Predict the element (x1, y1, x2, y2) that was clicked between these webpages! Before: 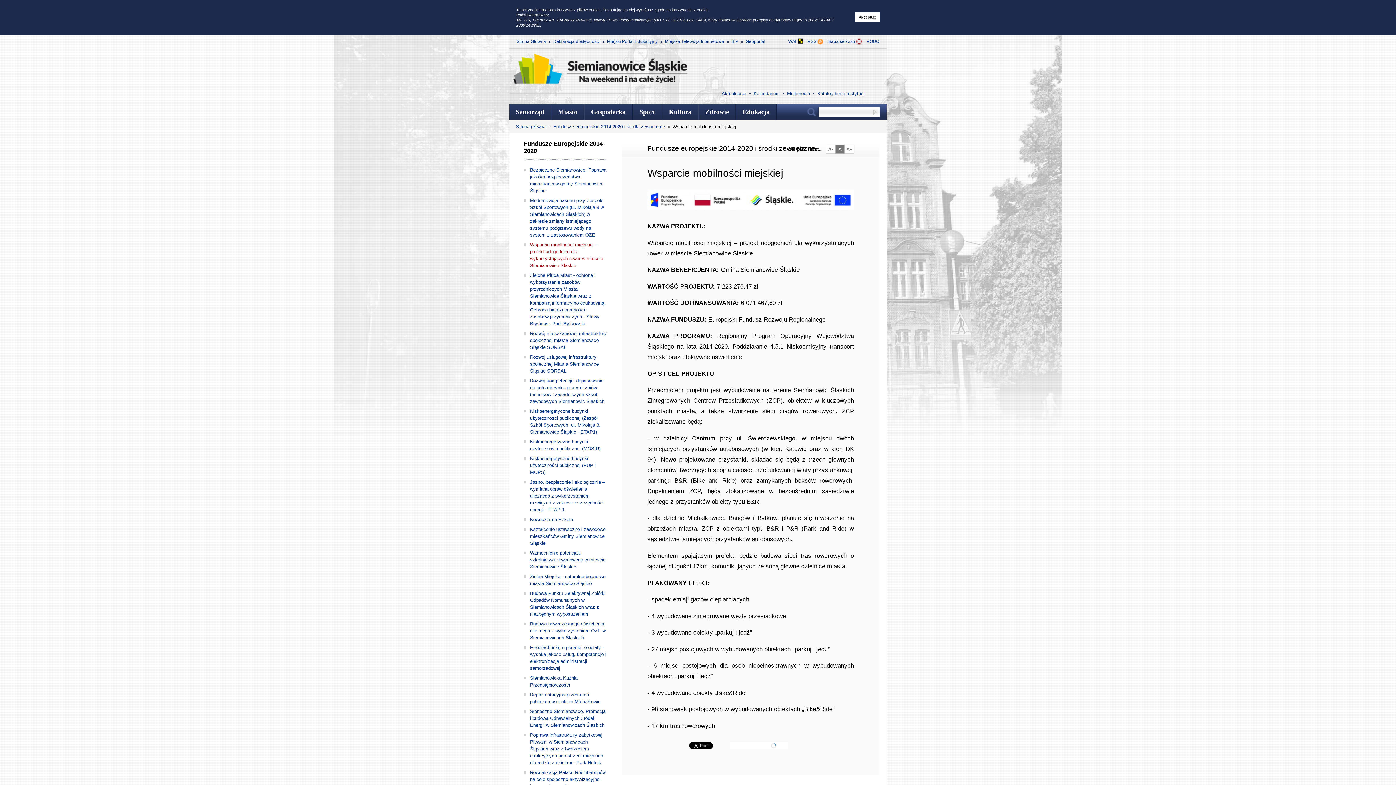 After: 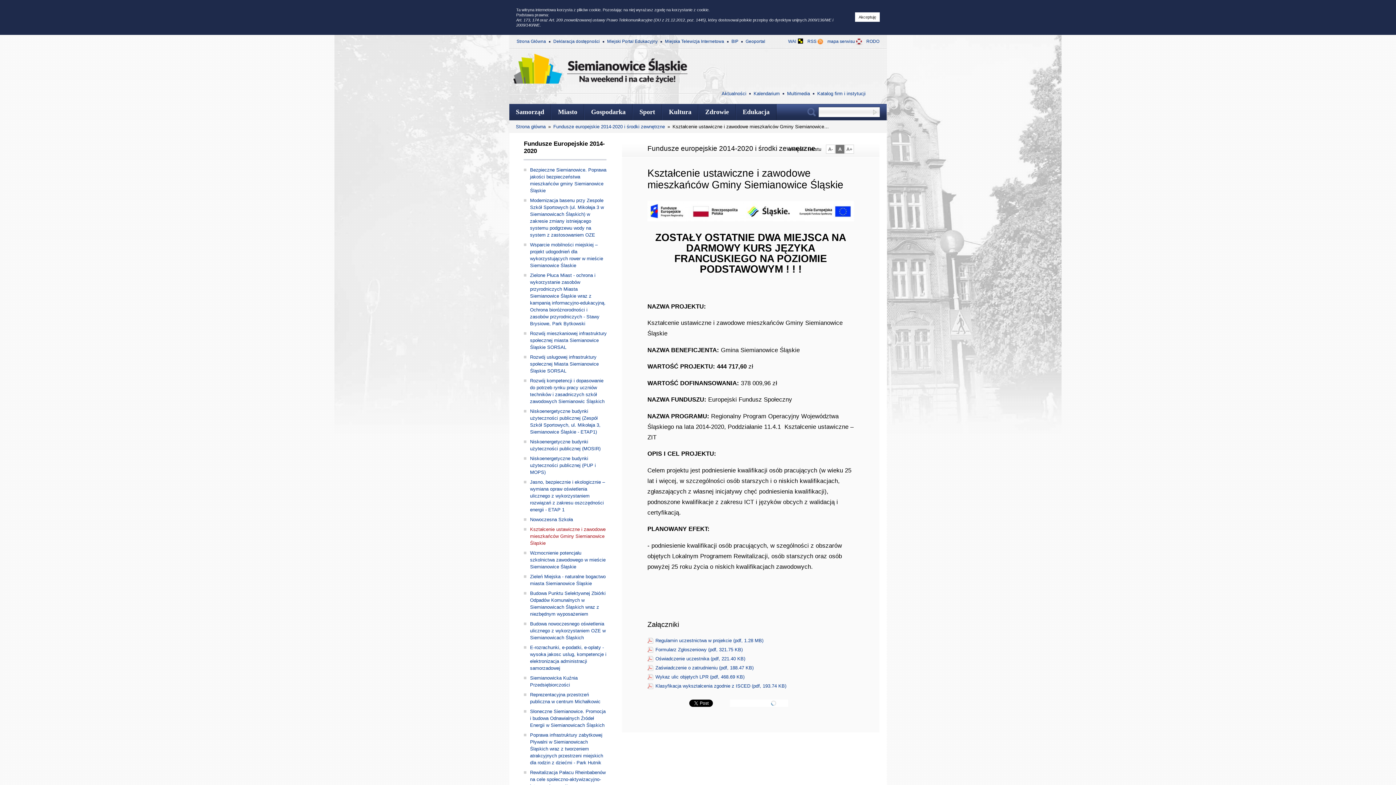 Action: label: Kształcenie ustawiczne i zawodowe mieszkańców Gminy Siemianowice Śląskie bbox: (524, 525, 606, 547)